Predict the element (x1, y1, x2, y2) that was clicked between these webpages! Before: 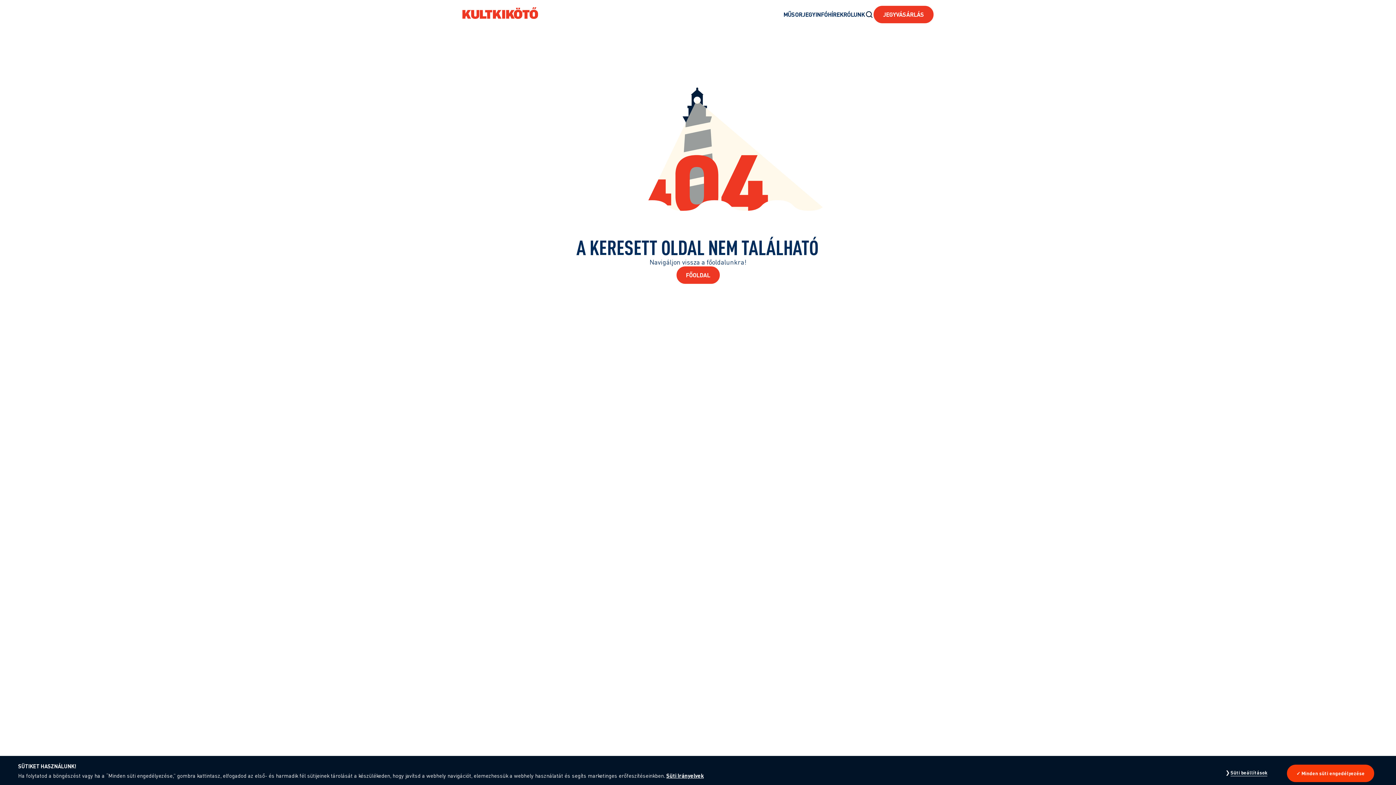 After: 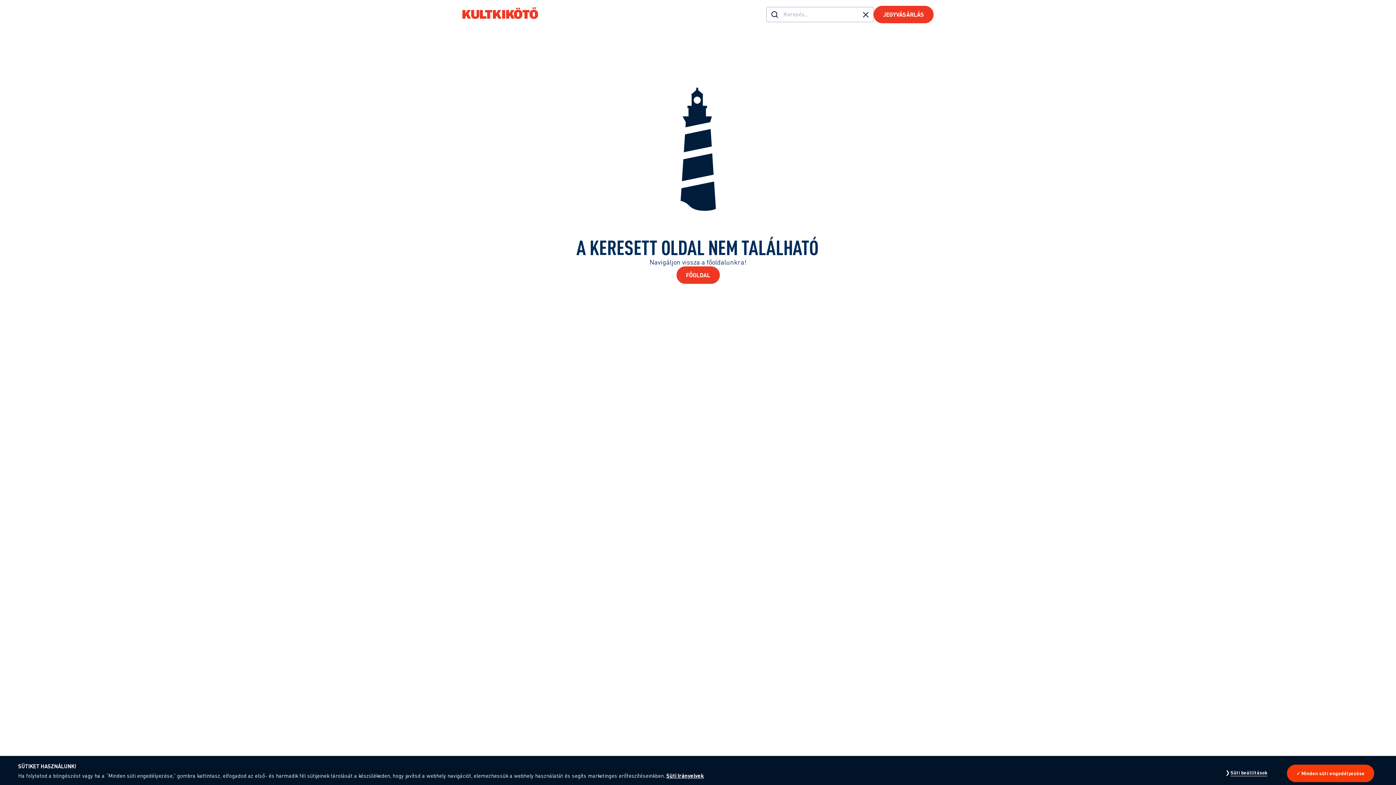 Action: bbox: (865, 10, 873, 18) label: Keresés